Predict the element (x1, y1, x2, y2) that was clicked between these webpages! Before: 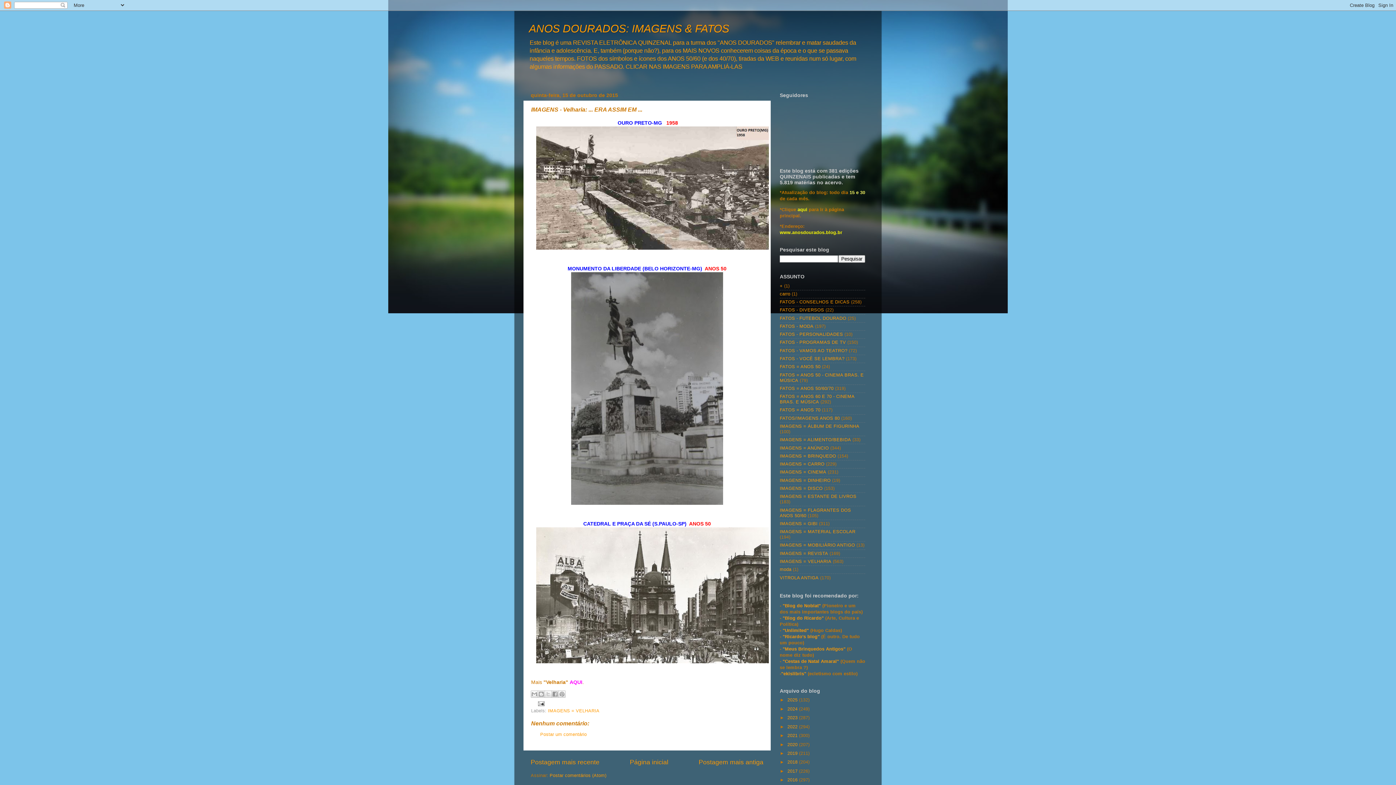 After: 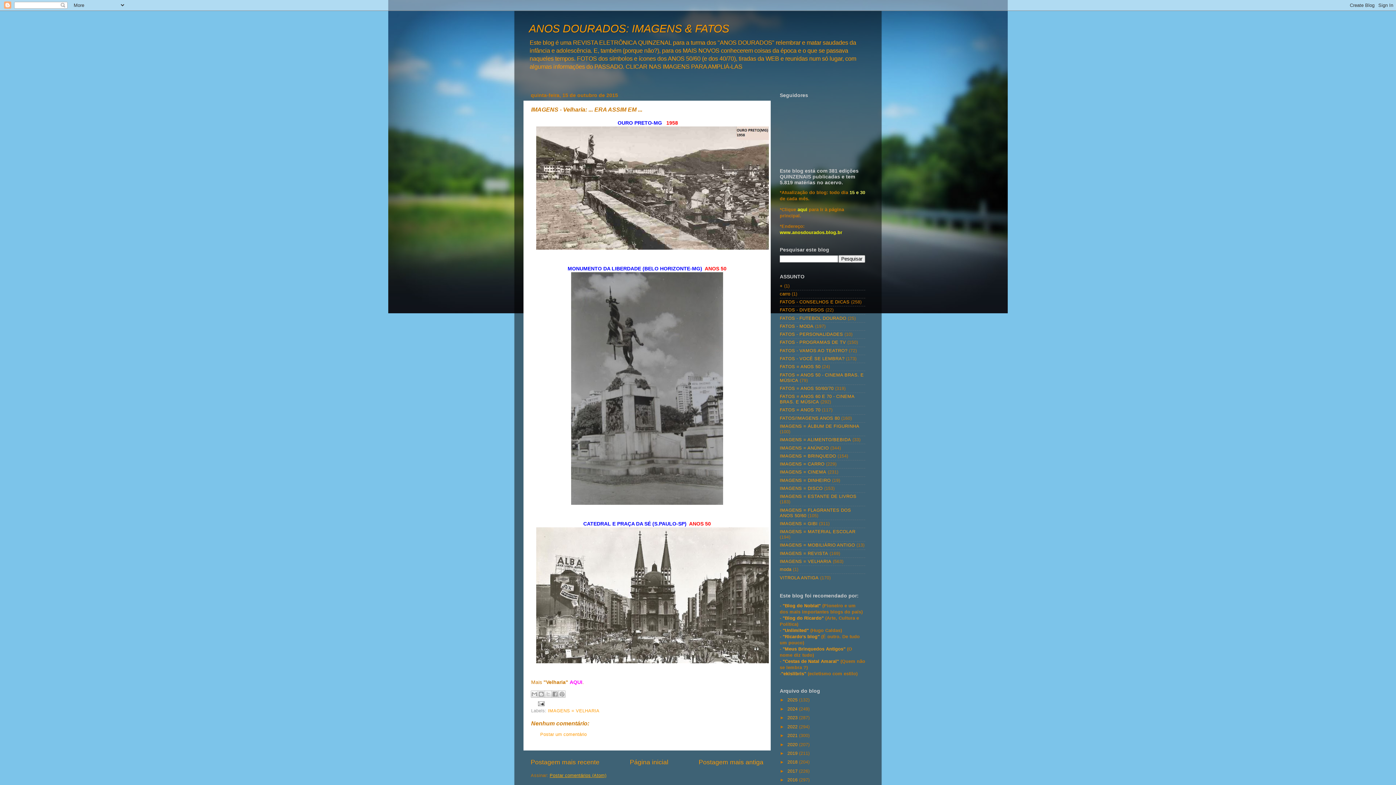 Action: label: Postar comentários (Atom) bbox: (549, 773, 606, 778)